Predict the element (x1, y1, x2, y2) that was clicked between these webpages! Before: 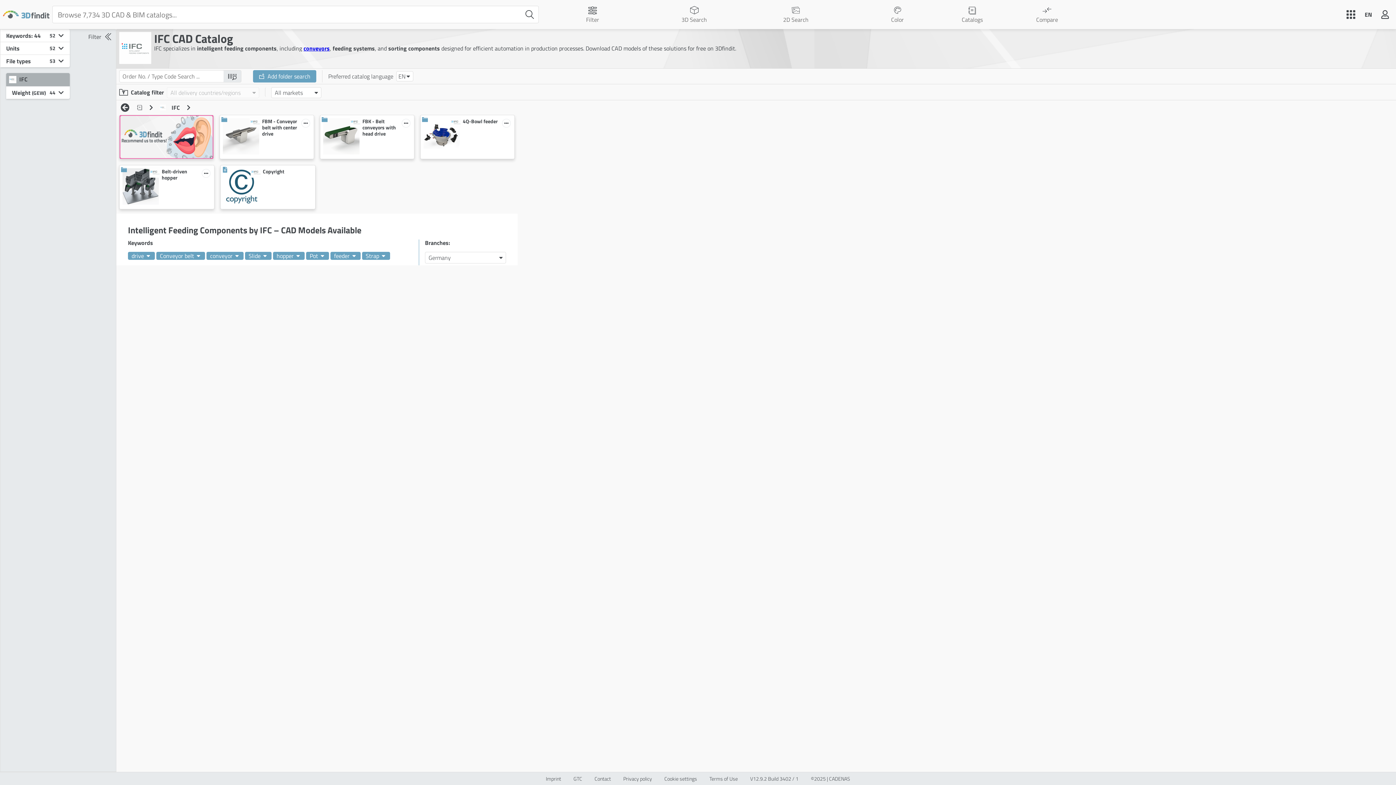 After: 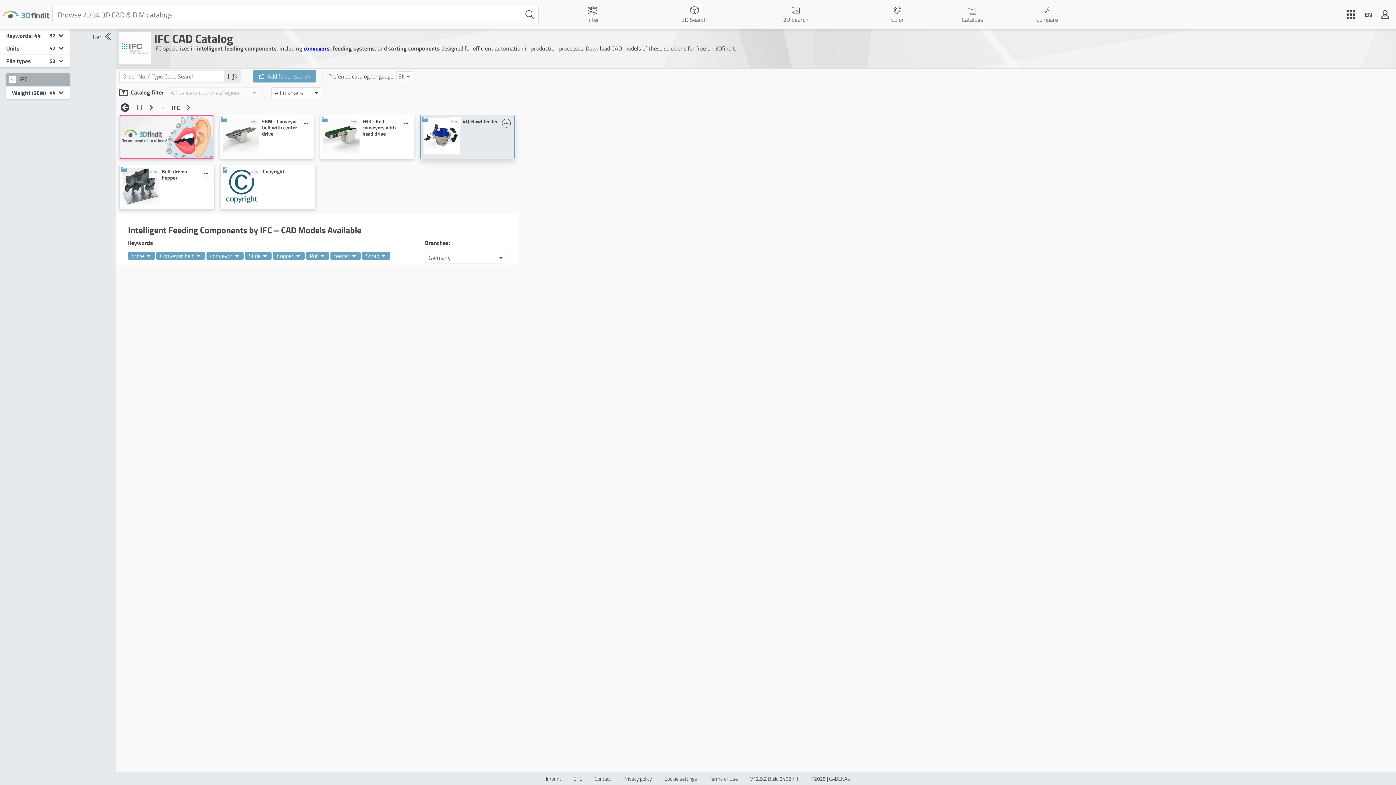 Action: bbox: (502, 118, 510, 127)